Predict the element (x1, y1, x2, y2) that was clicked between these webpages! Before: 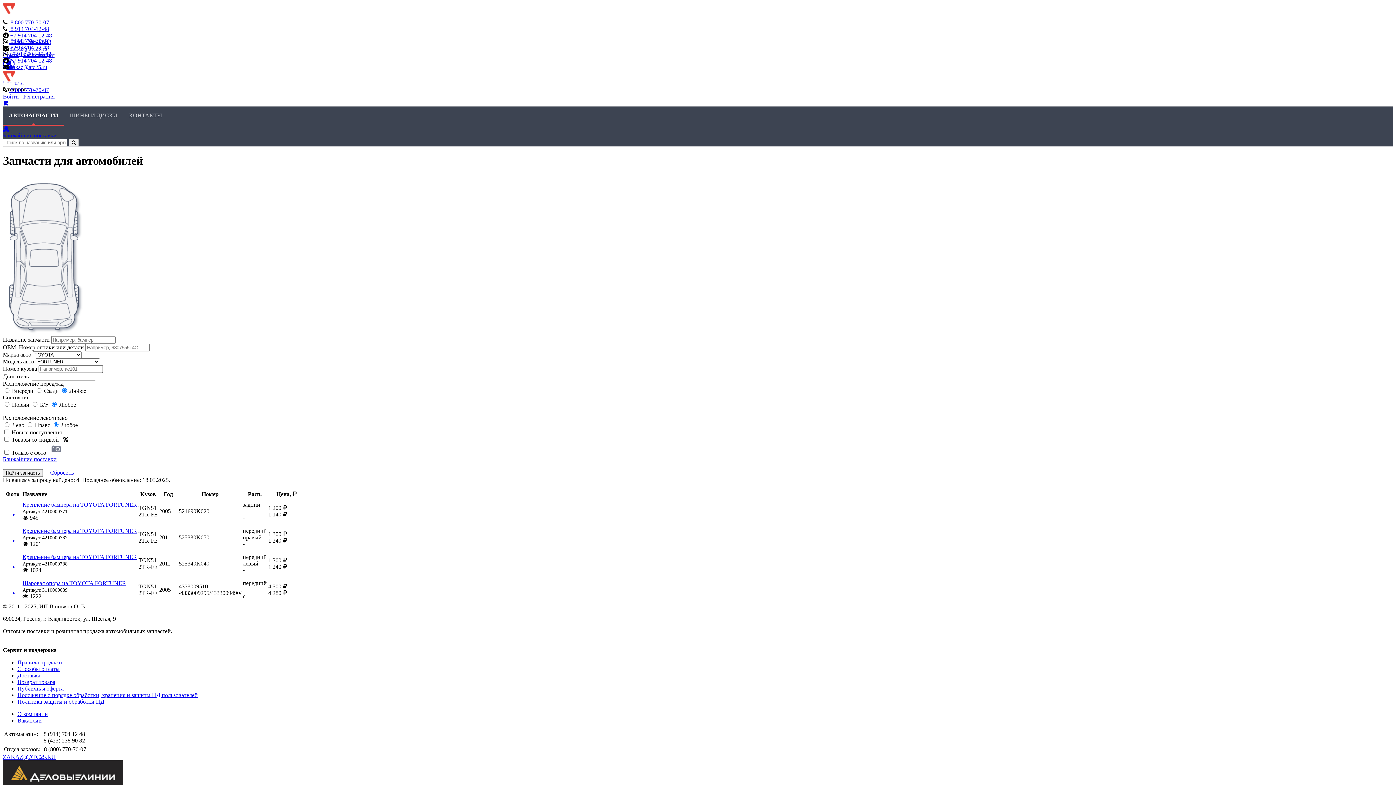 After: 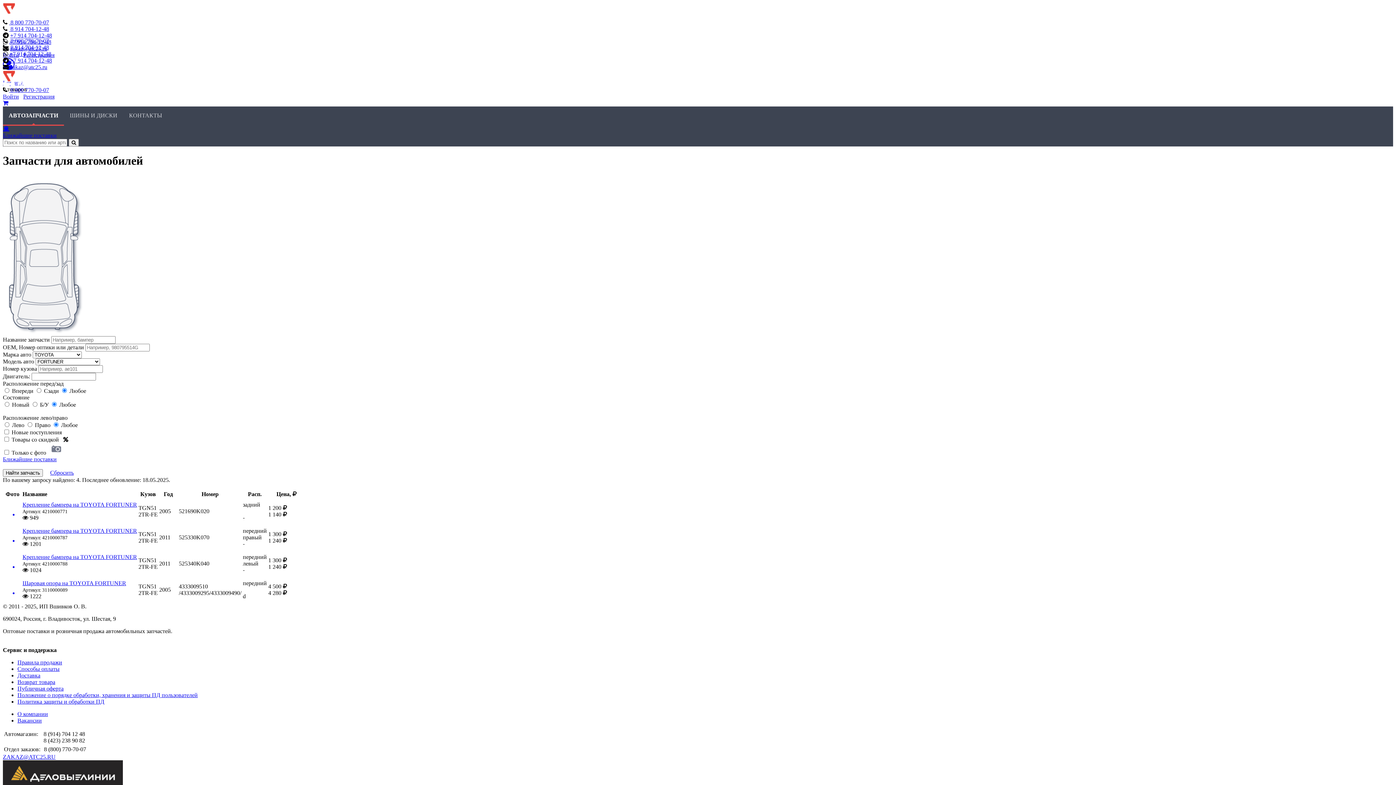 Action: label: Публичная оферта bbox: (17, 685, 63, 691)